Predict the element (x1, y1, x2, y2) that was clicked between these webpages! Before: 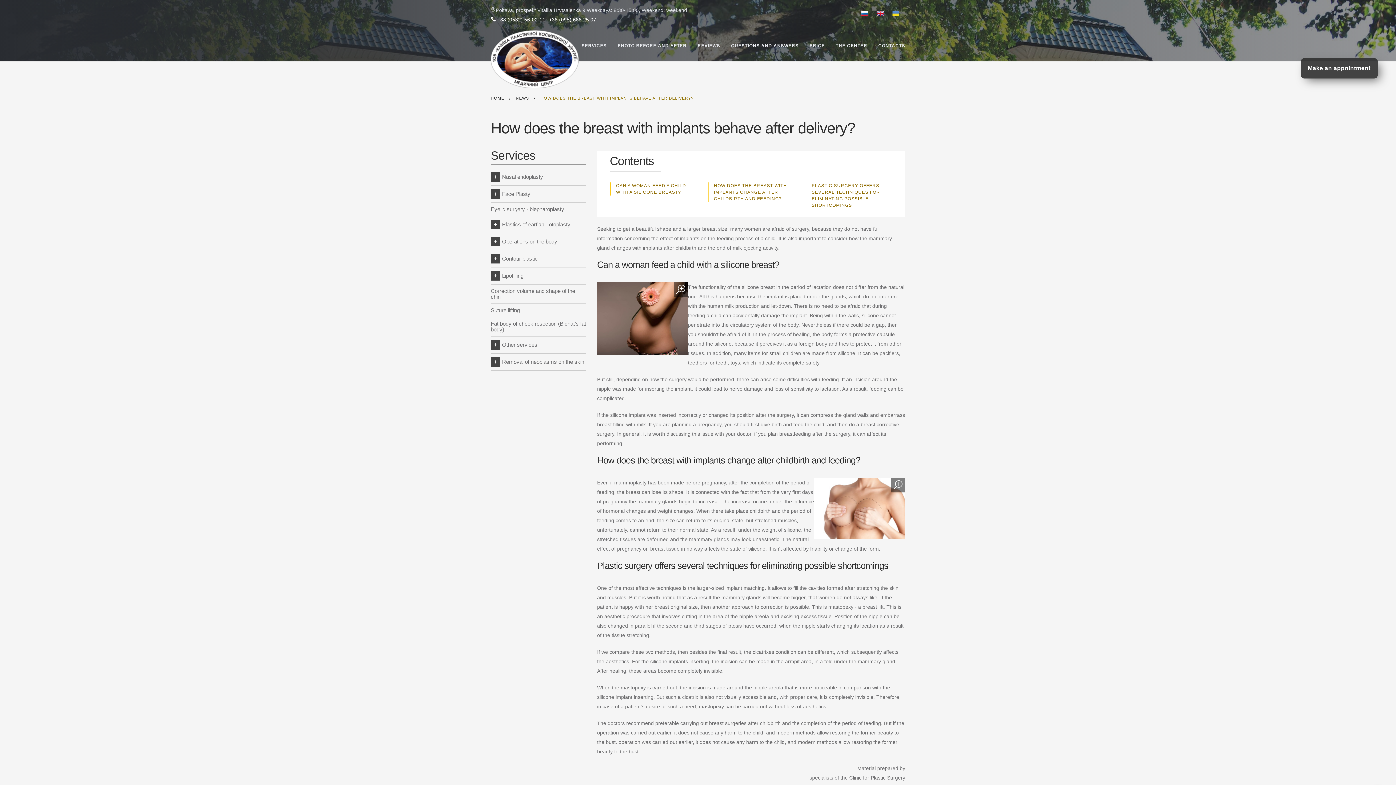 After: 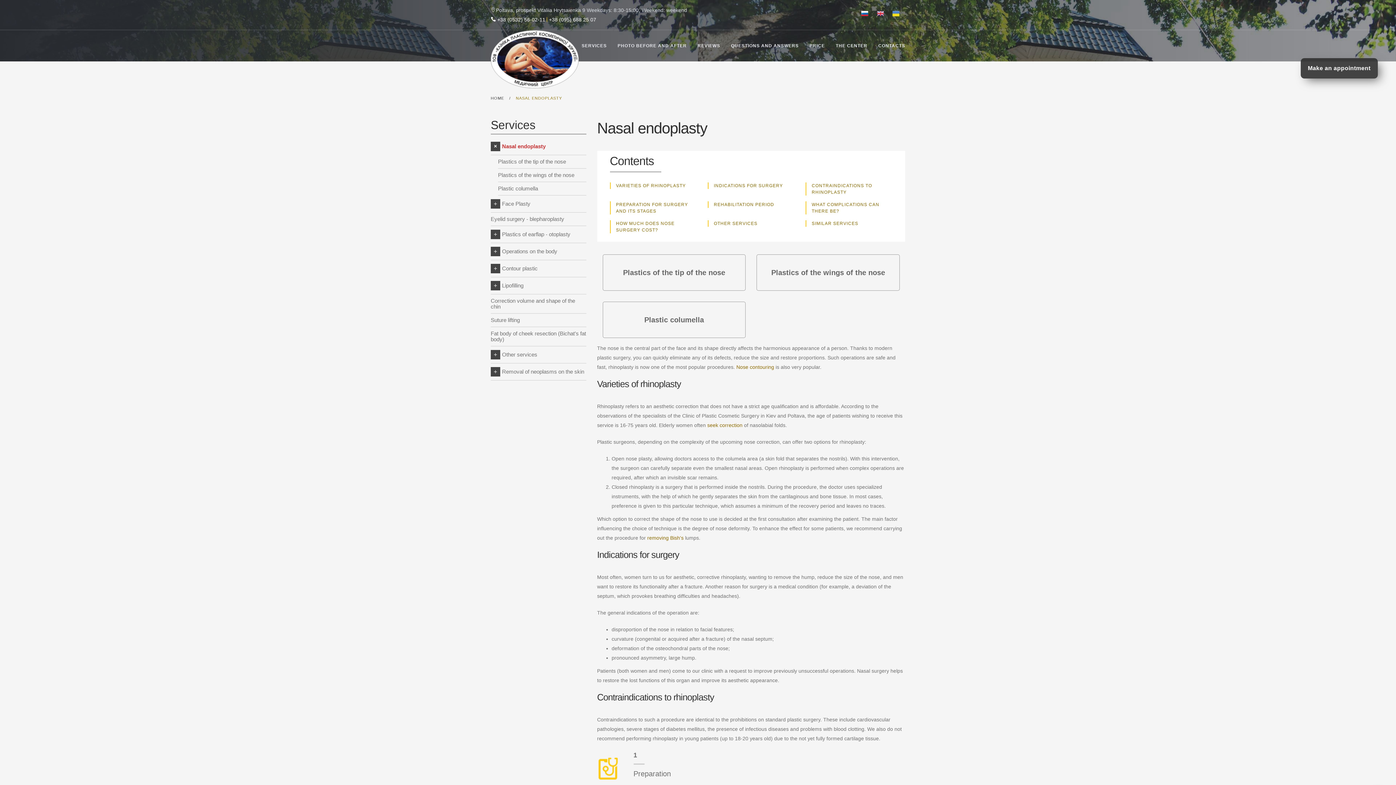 Action: bbox: (502, 174, 543, 180) label: Nasal endoplasty